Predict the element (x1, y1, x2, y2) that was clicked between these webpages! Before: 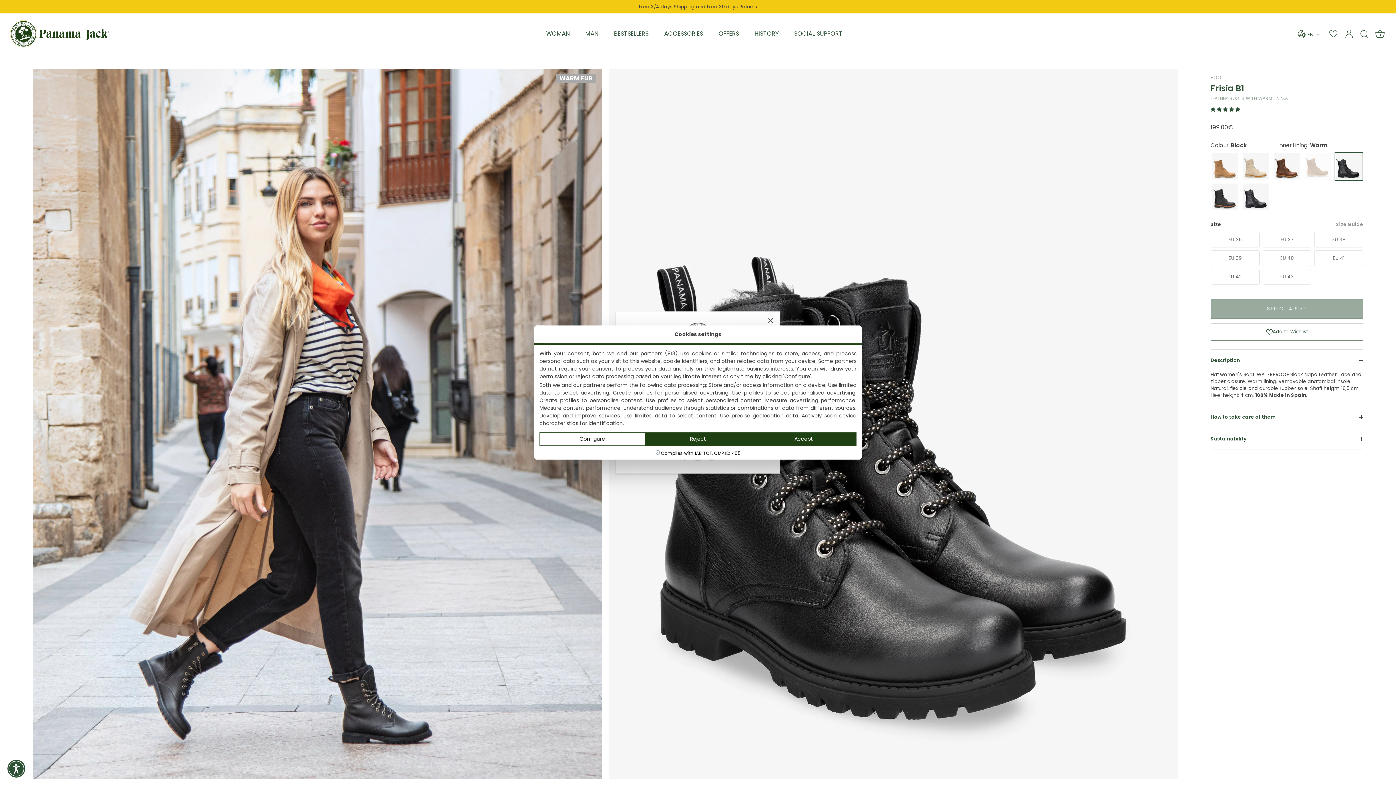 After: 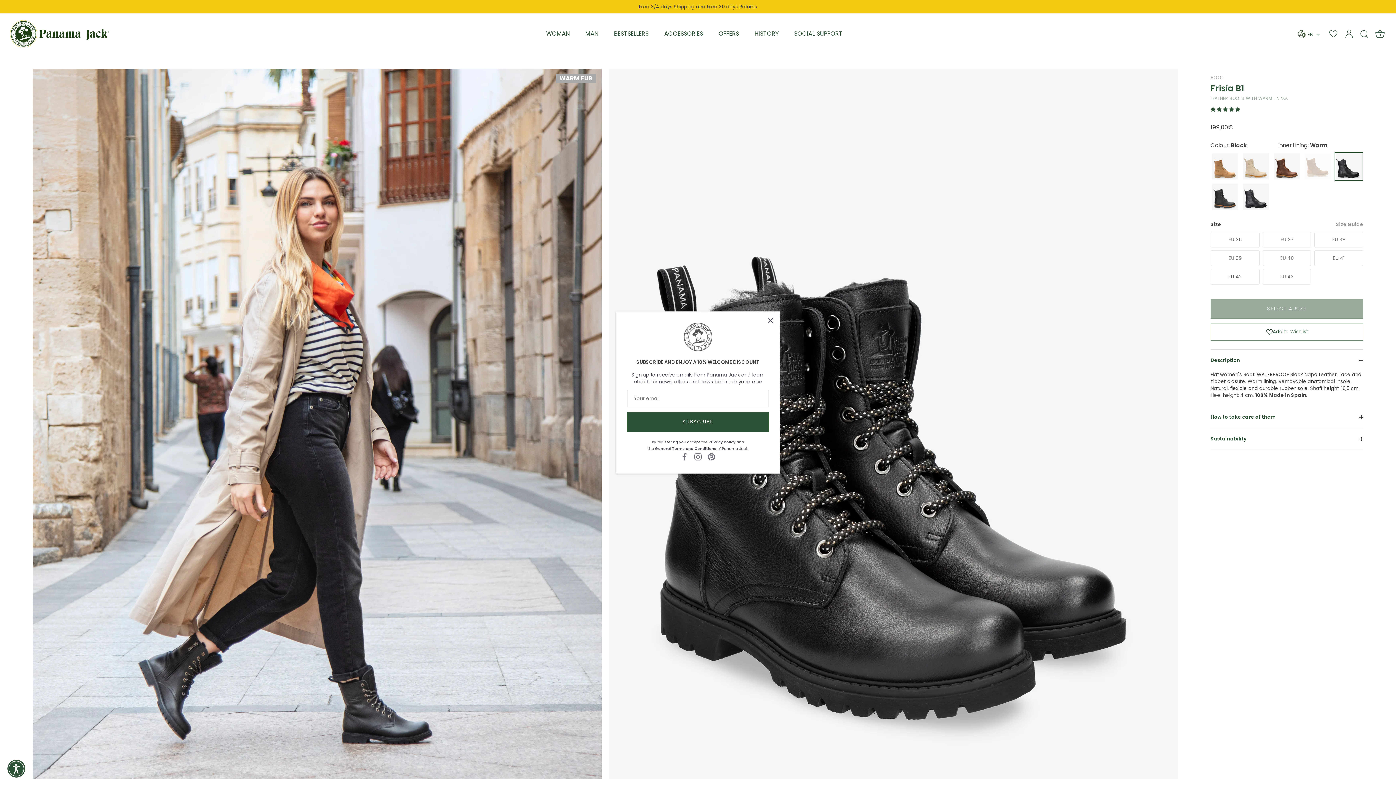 Action: bbox: (645, 432, 751, 445) label: Reject